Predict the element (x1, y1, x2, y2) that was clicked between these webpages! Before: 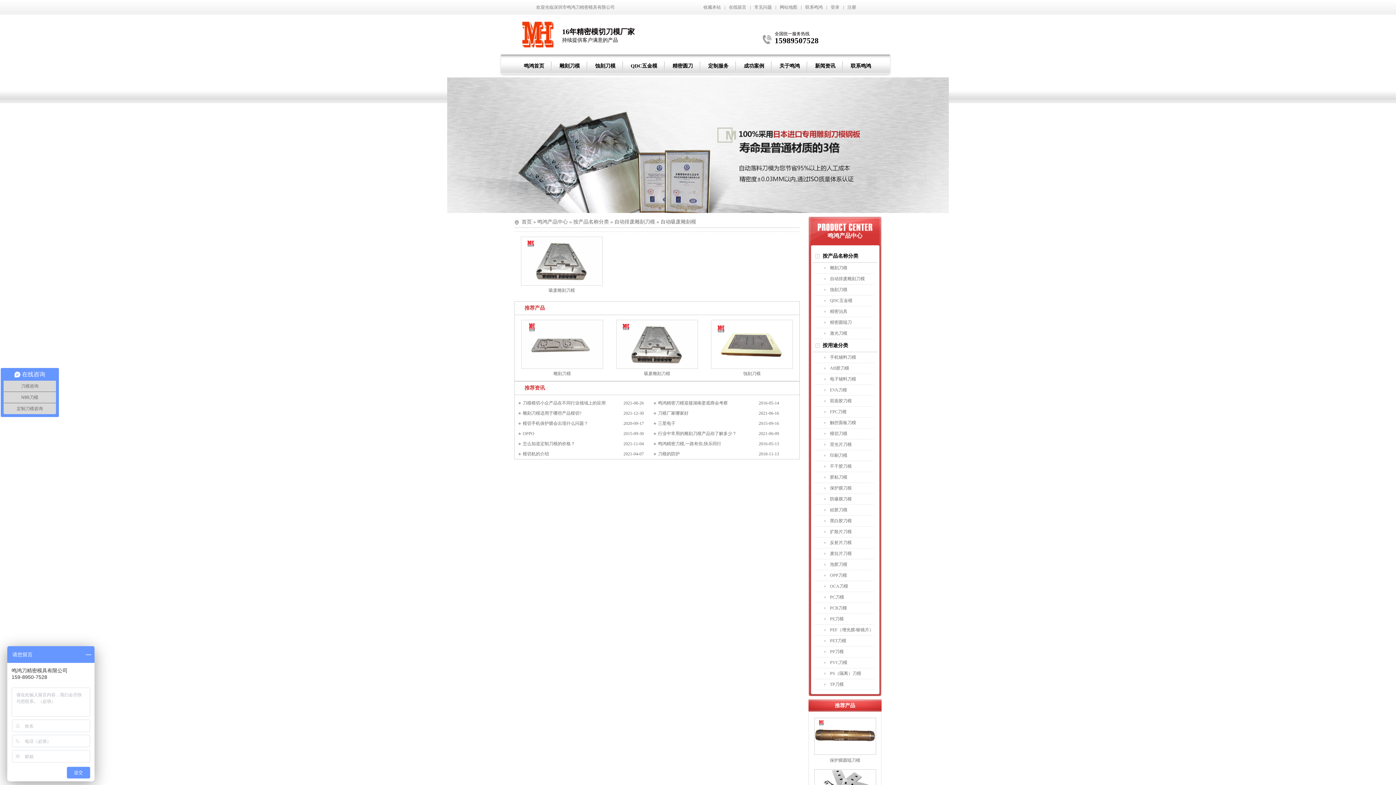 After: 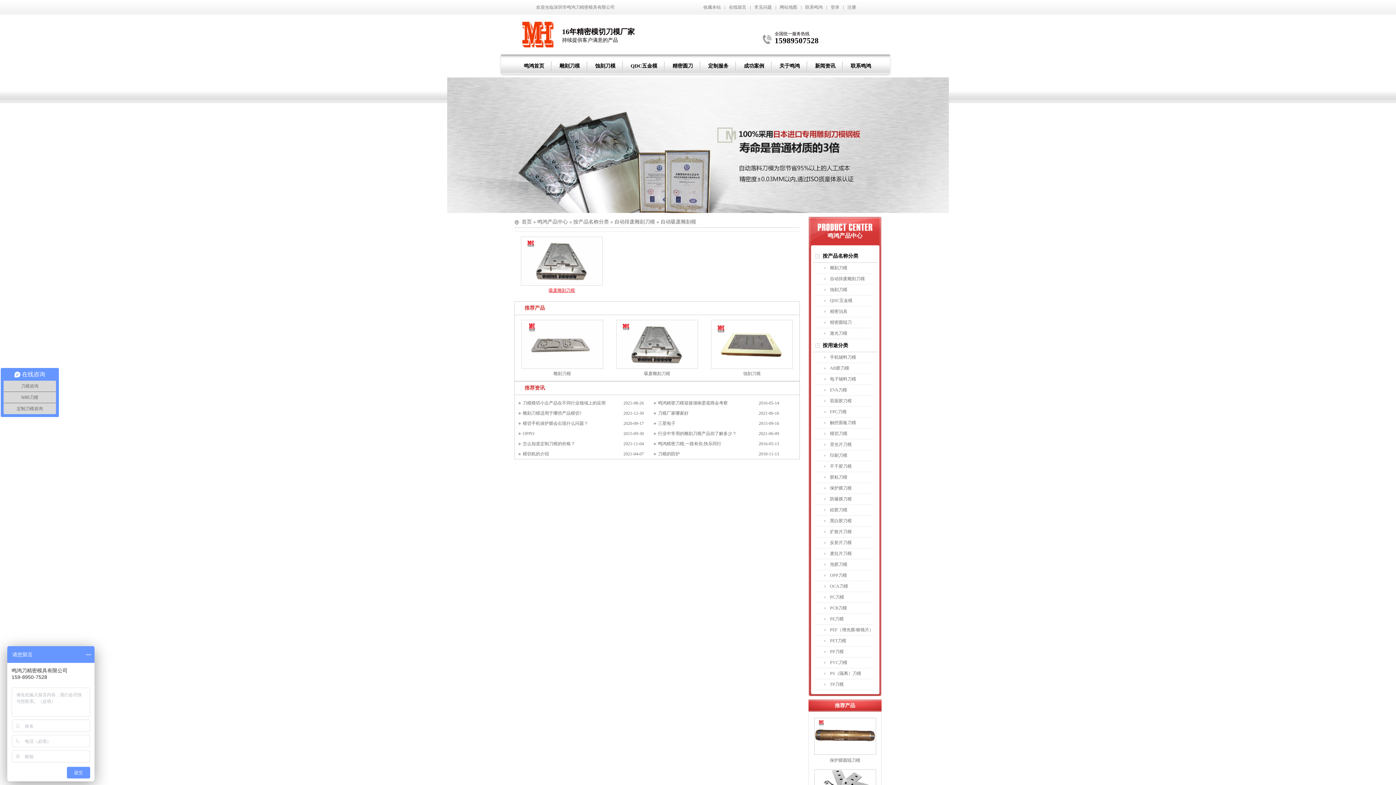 Action: label: 吸废雕刻刀模 bbox: (548, 288, 575, 293)